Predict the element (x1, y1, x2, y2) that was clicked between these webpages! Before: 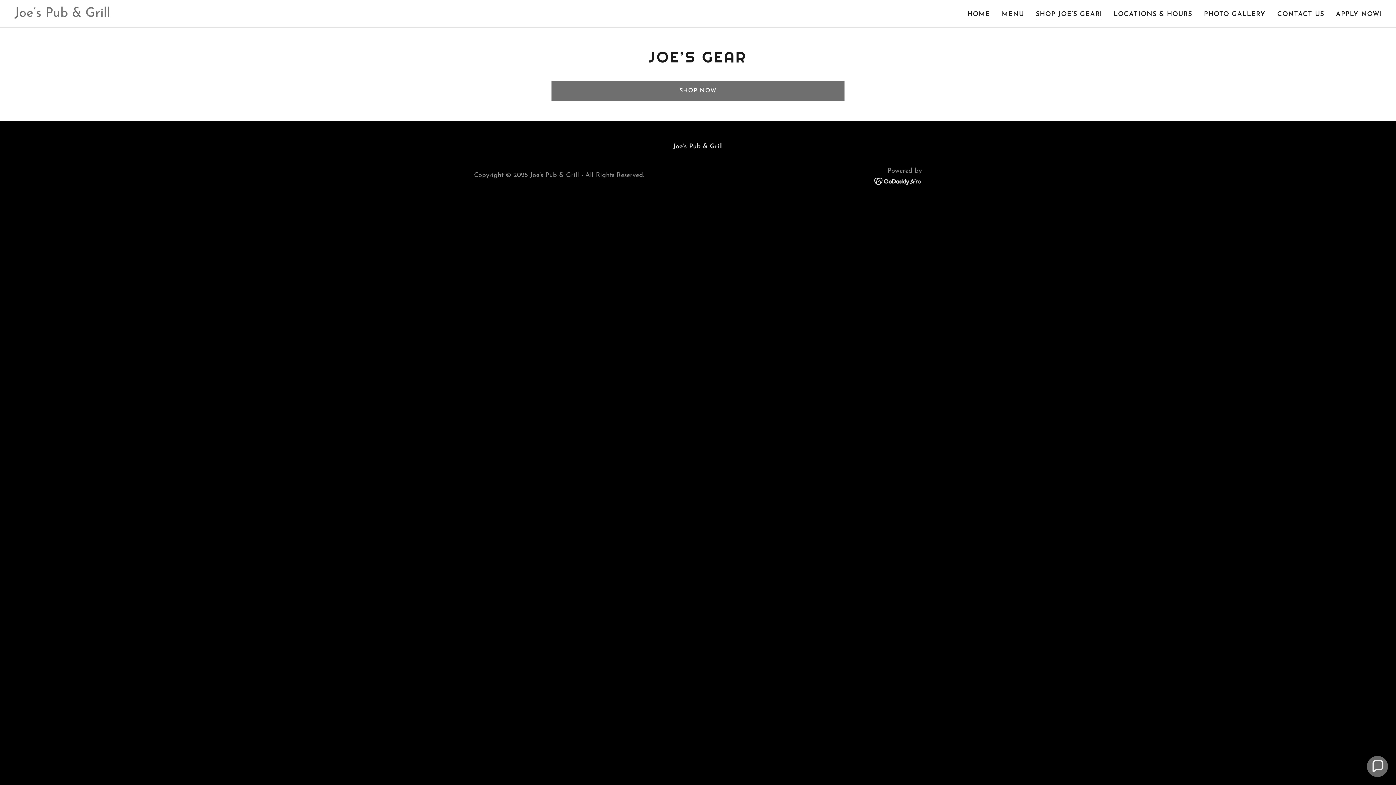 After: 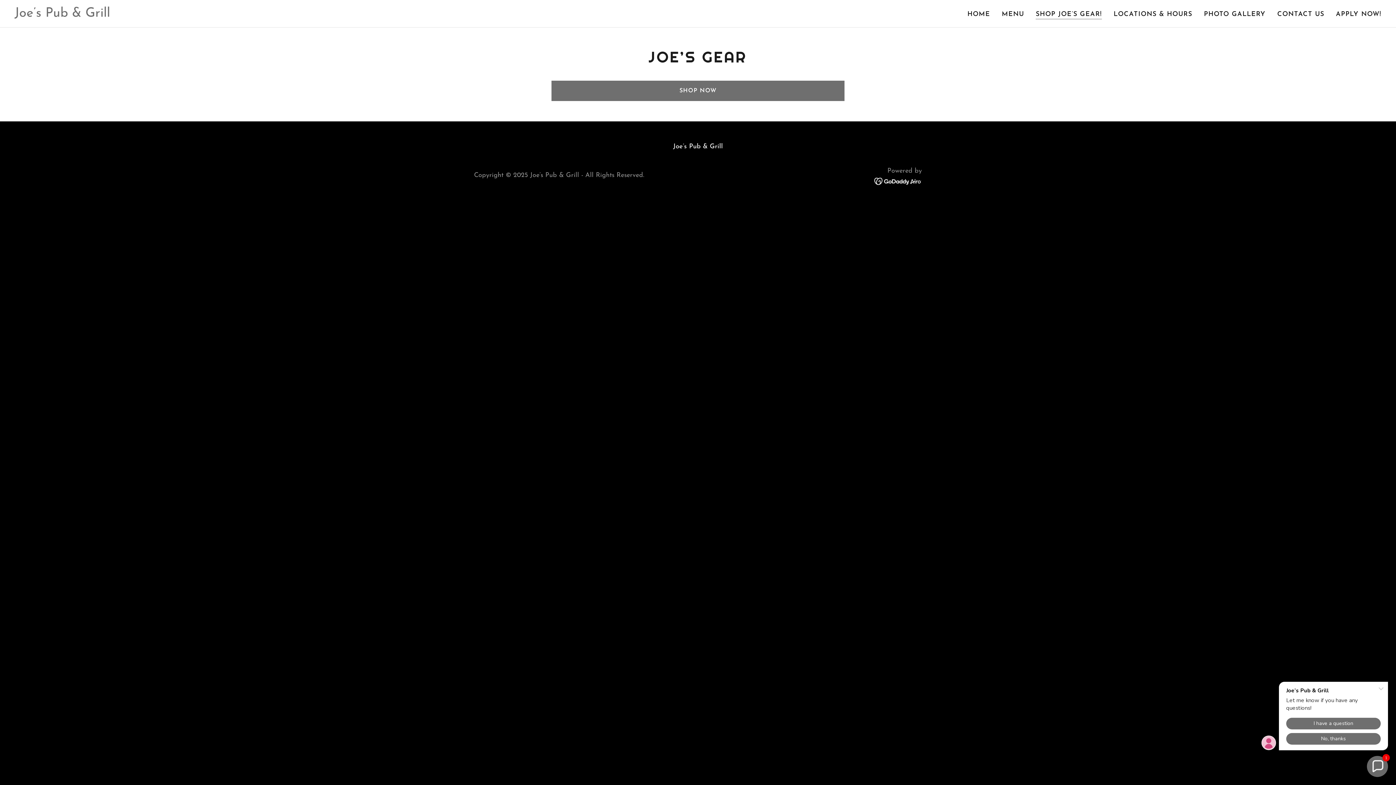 Action: bbox: (874, 177, 922, 184)